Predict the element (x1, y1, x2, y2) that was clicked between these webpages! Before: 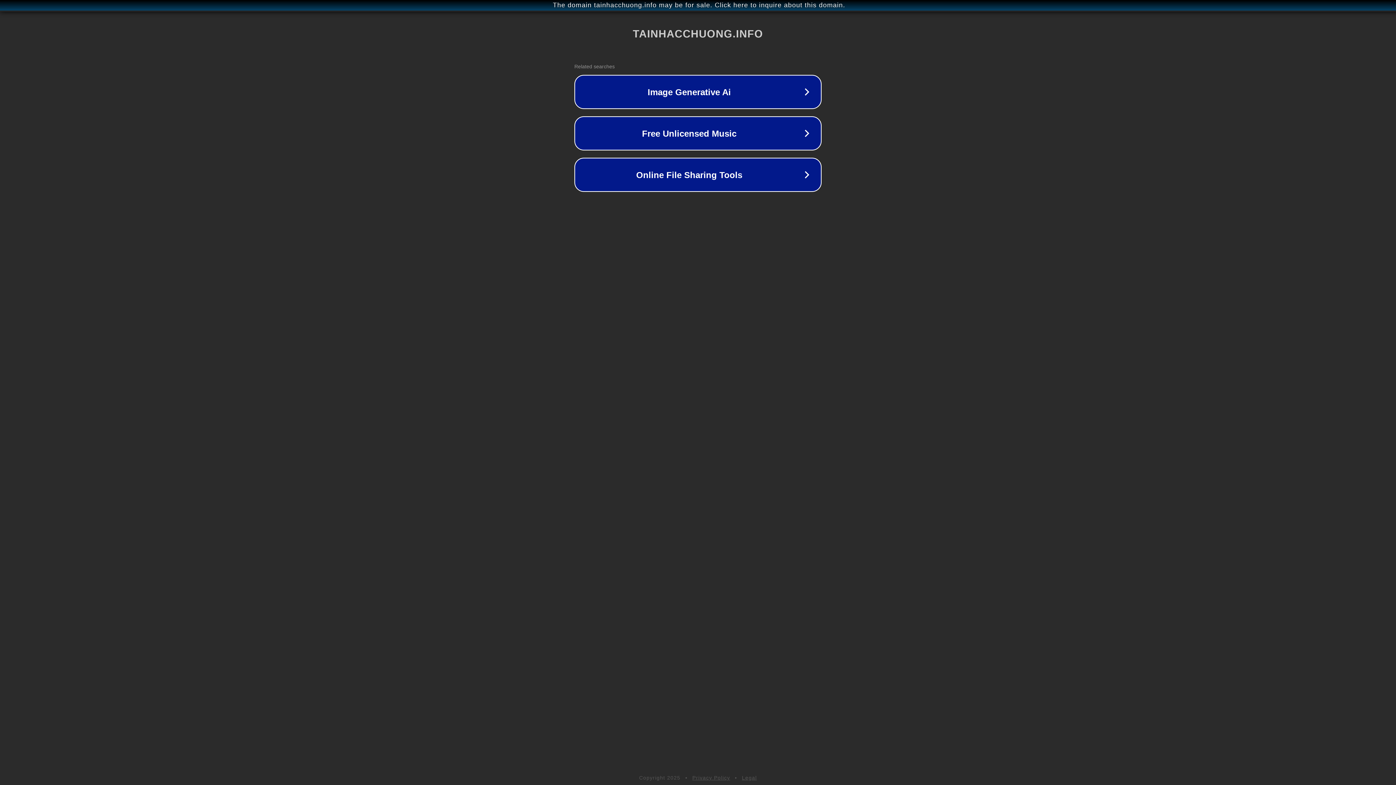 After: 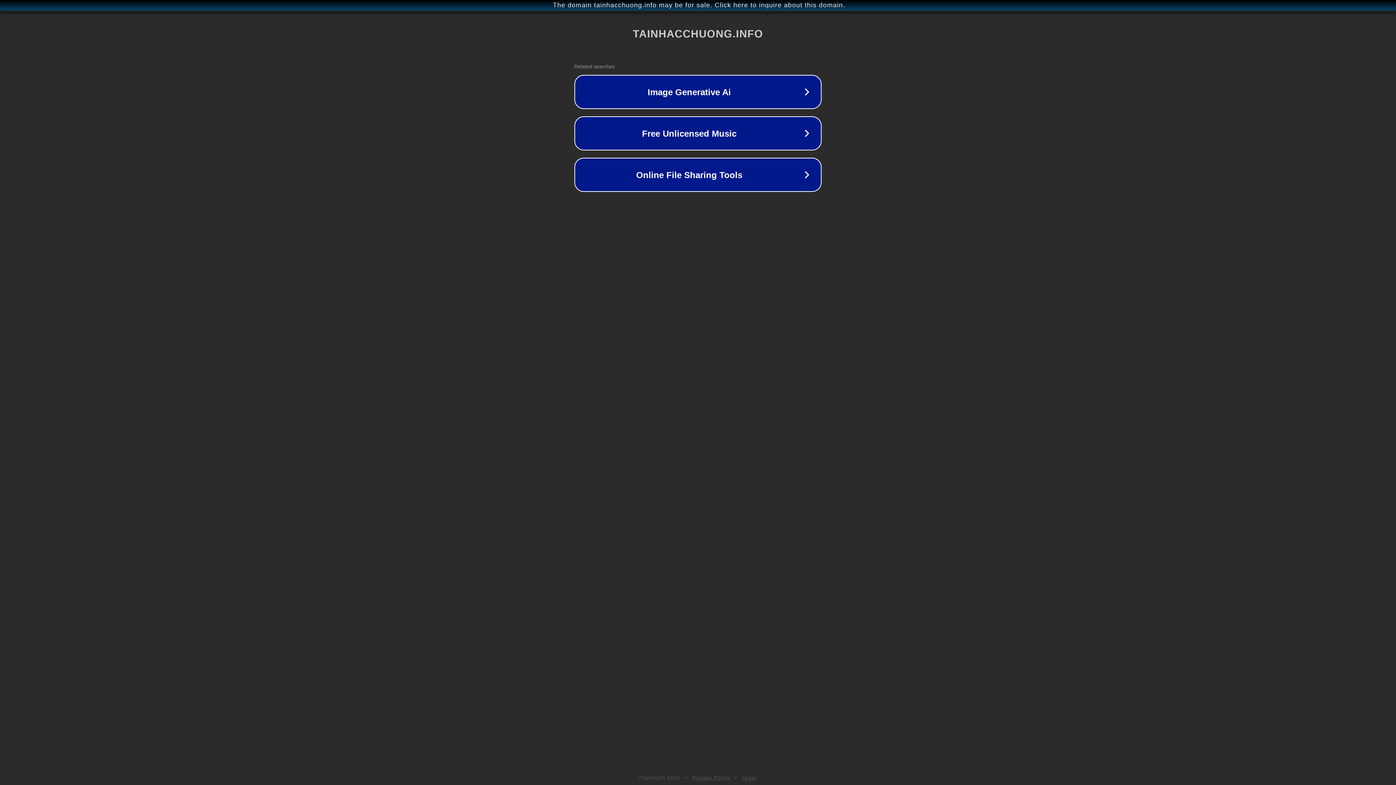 Action: bbox: (742, 775, 757, 781) label: Legal